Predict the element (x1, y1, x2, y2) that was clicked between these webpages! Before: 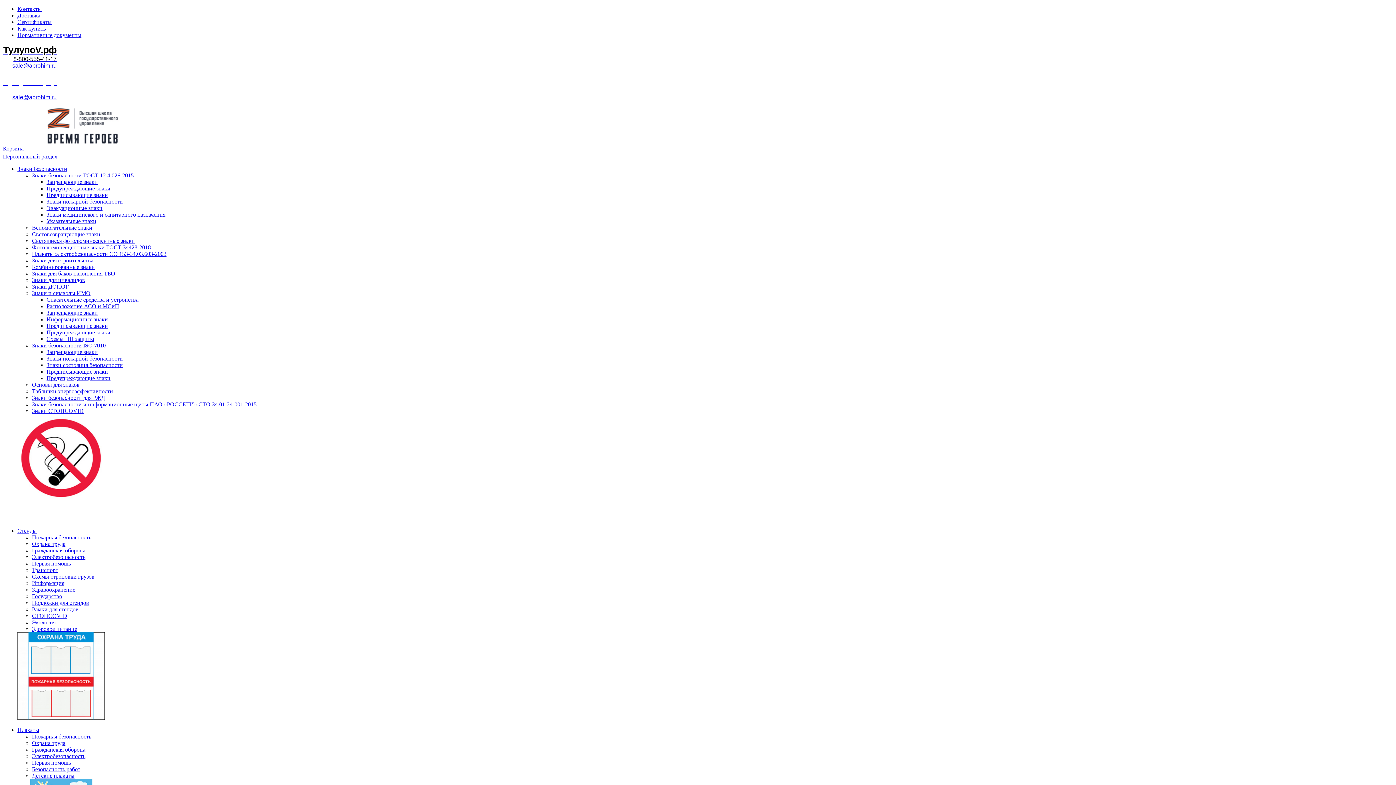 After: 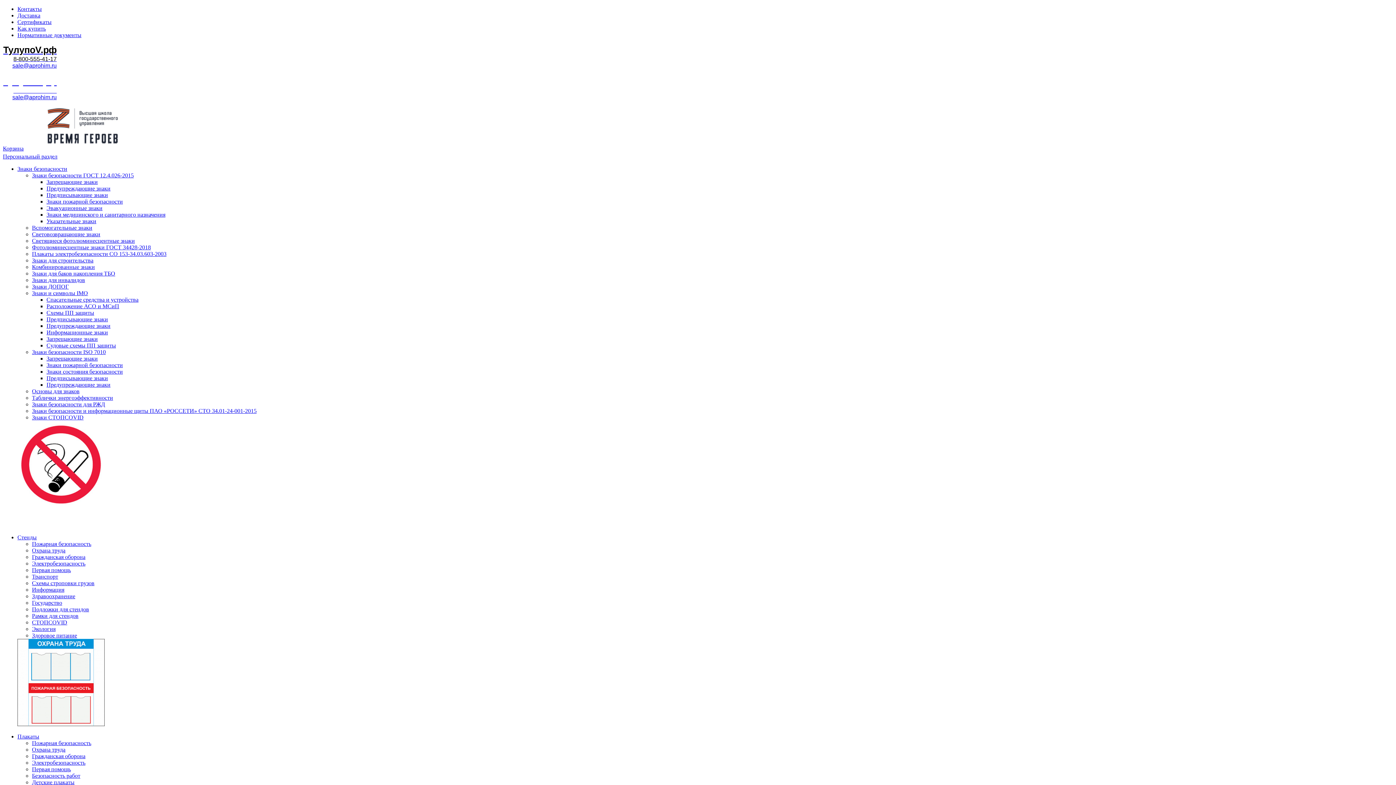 Action: bbox: (46, 329, 110, 335) label: Предупреждающие знаки